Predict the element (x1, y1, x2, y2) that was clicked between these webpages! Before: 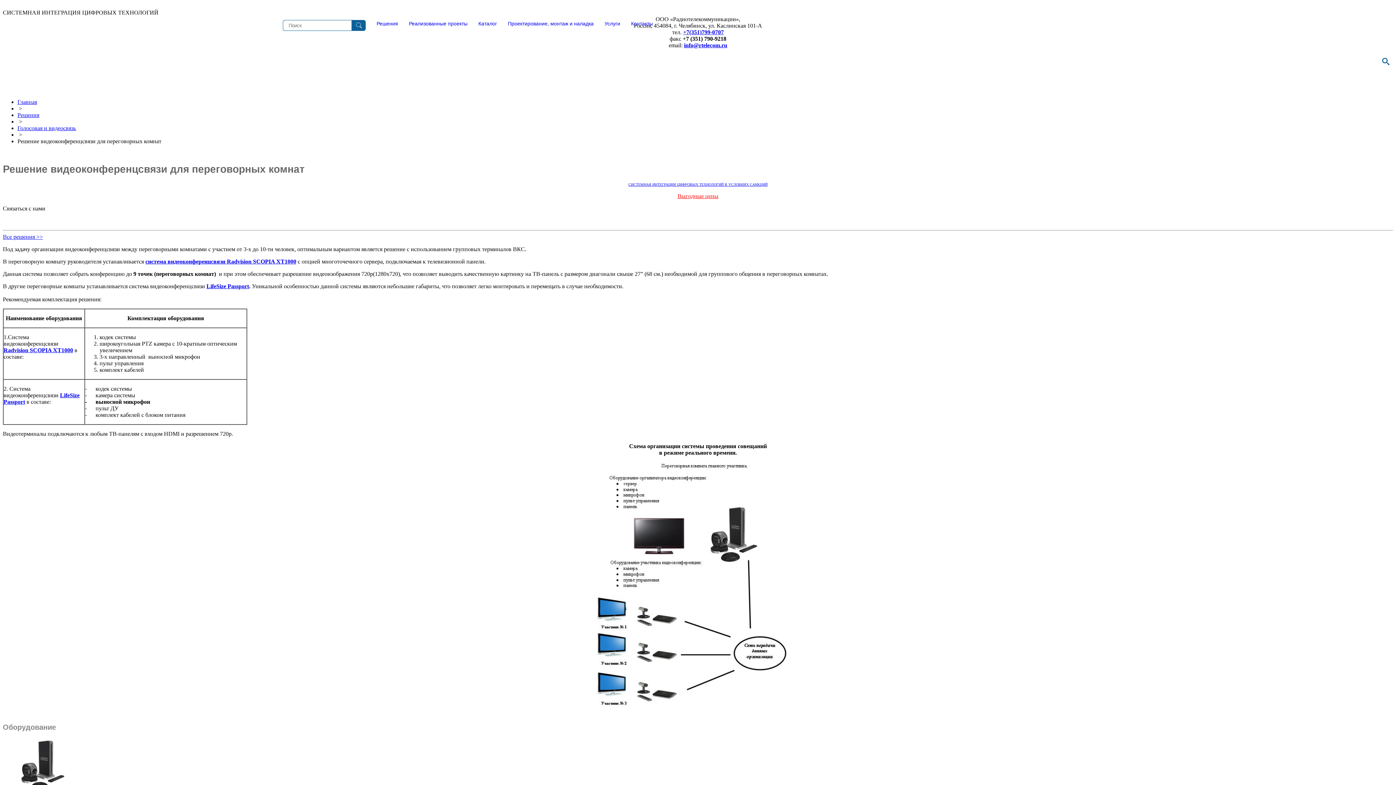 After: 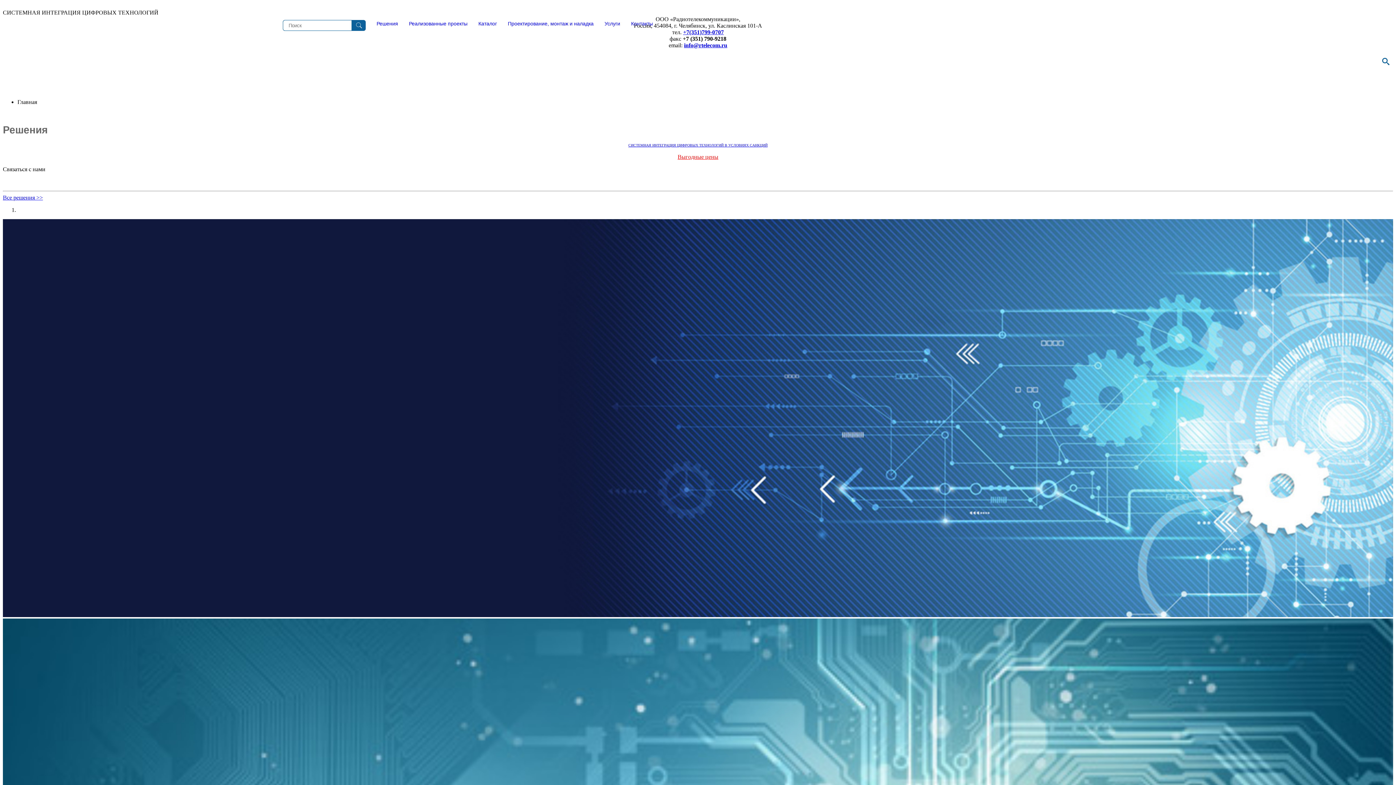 Action: label: Решения bbox: (17, 112, 39, 118)